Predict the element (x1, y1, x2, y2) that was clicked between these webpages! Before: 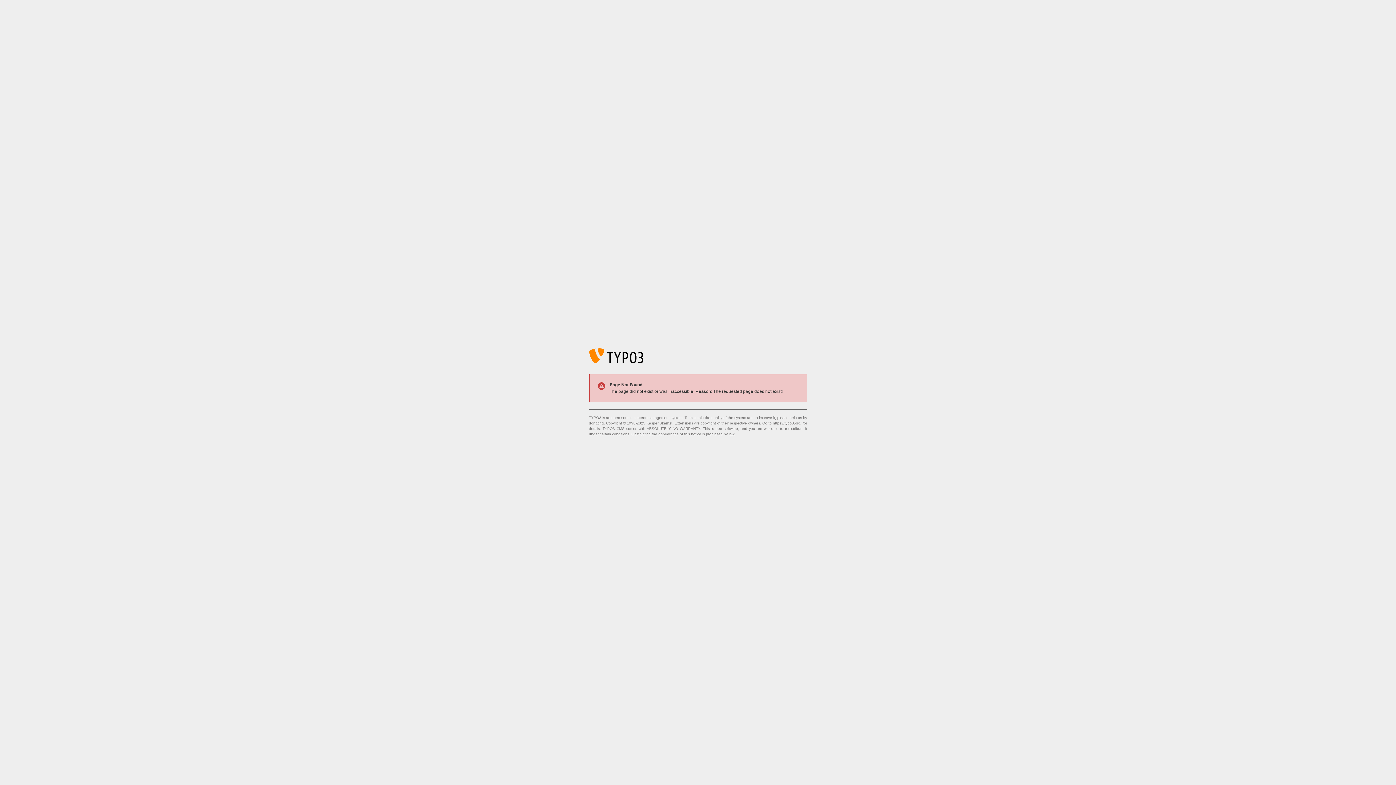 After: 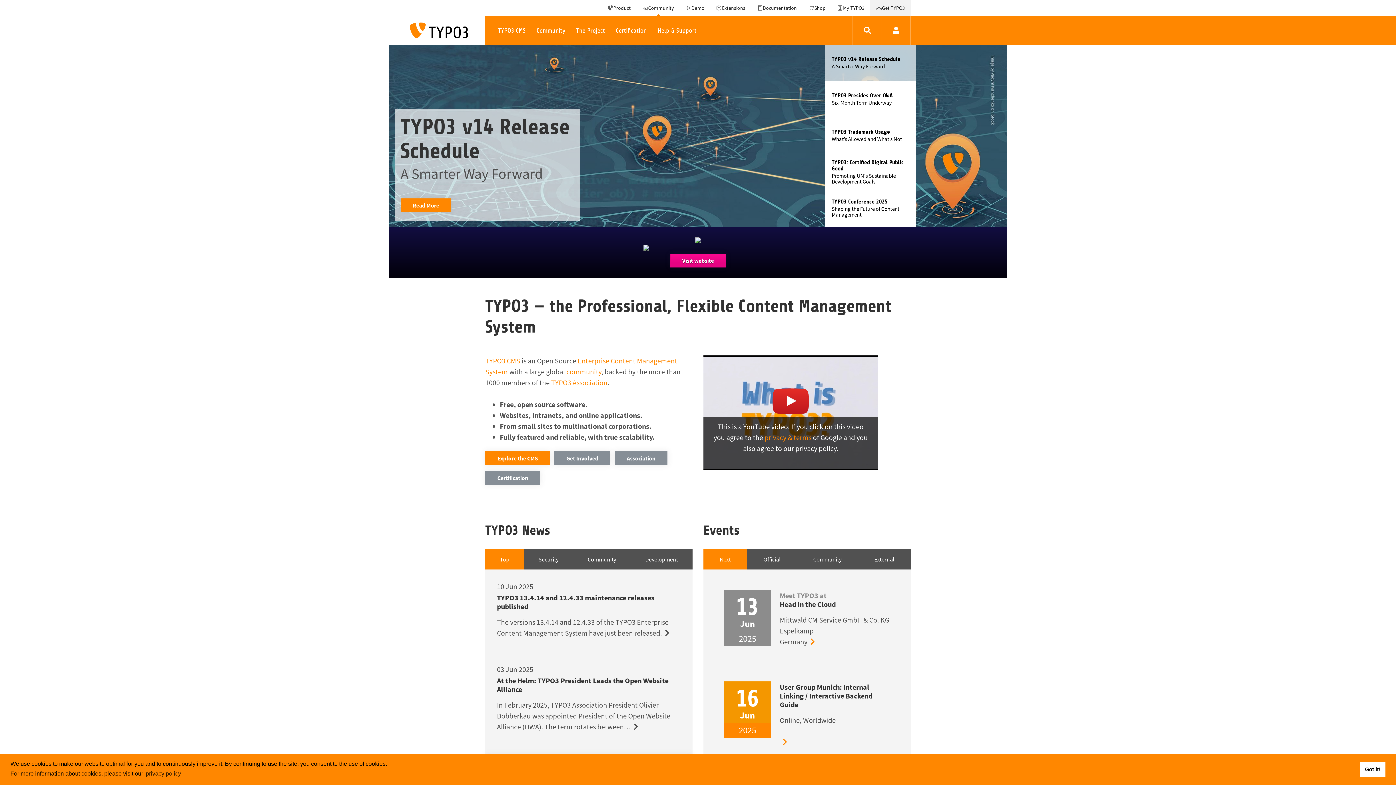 Action: label: https://typo3.org/ bbox: (773, 421, 801, 425)